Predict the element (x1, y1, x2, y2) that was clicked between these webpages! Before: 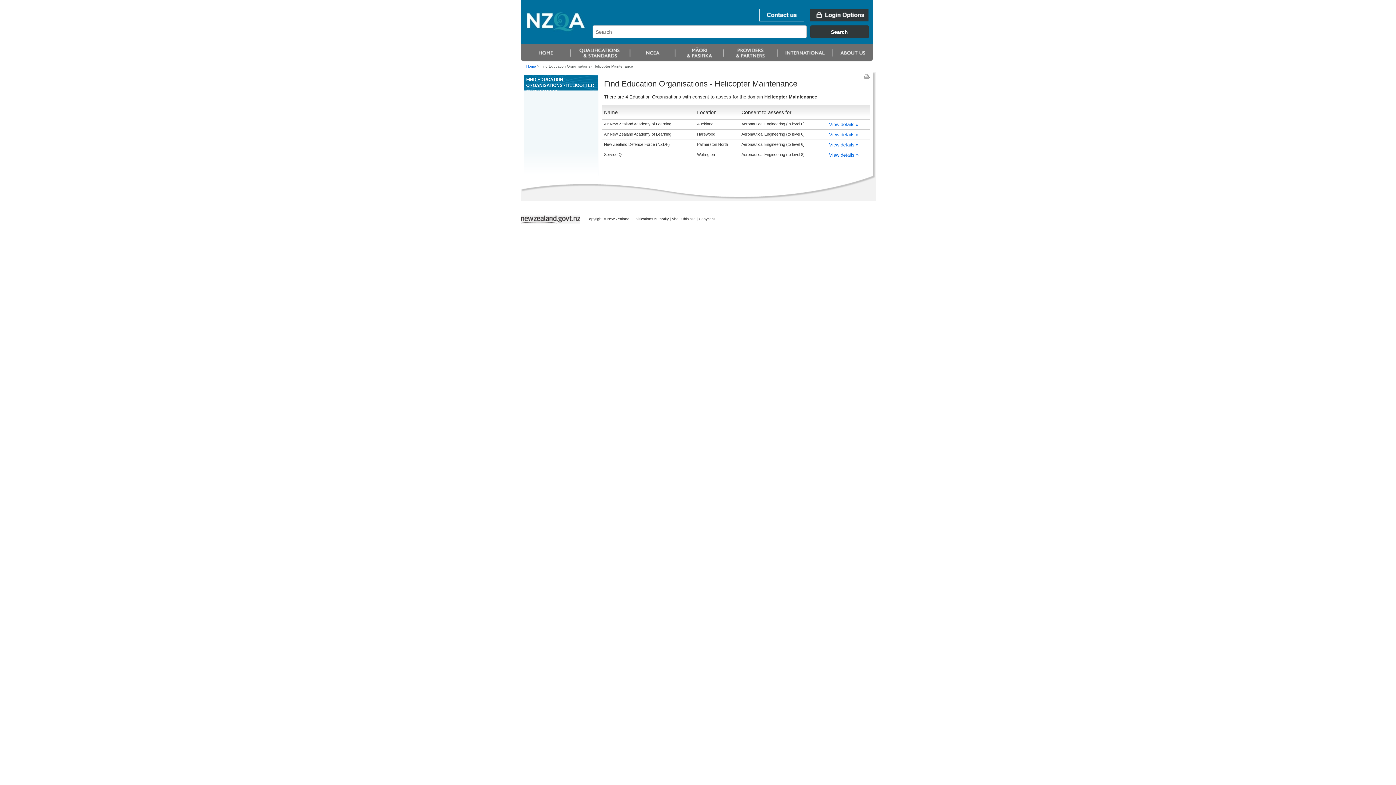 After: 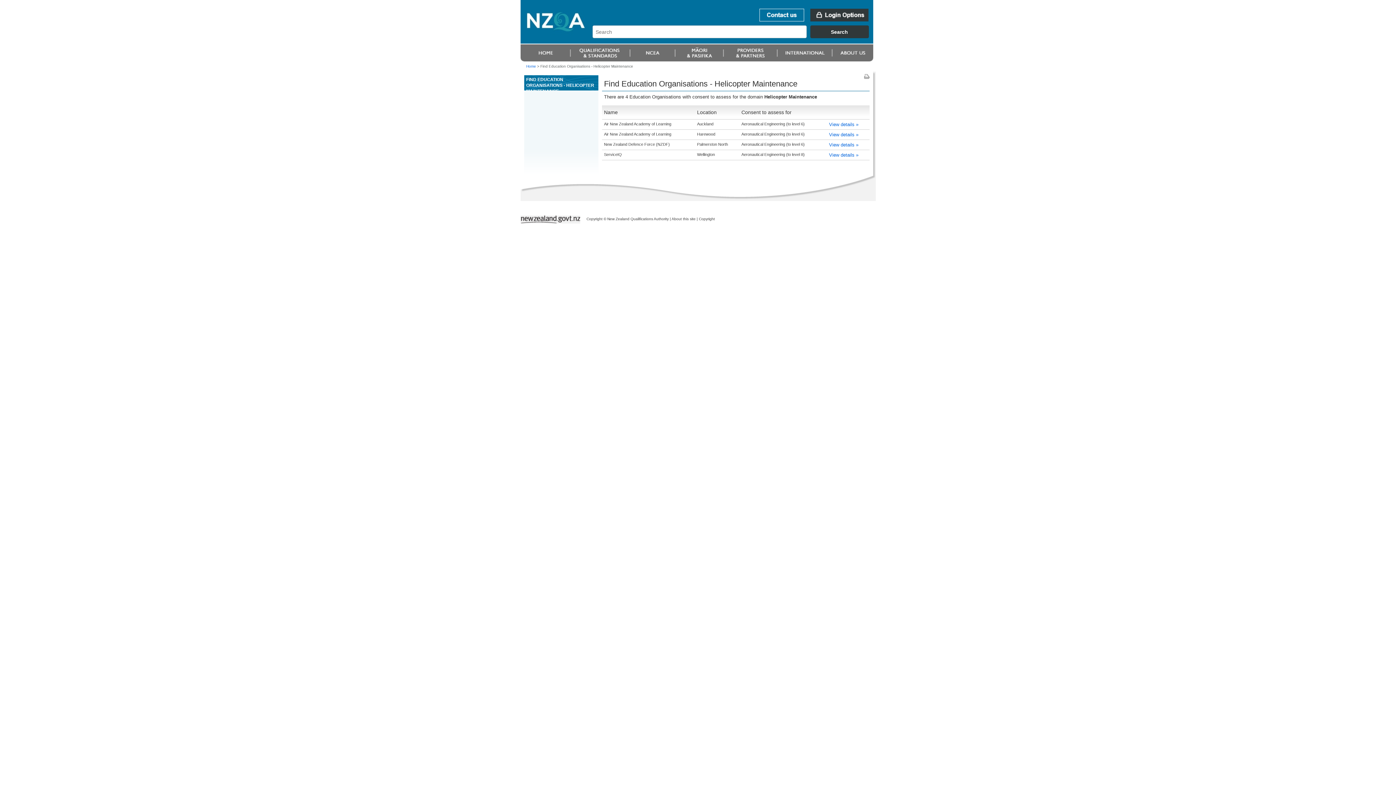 Action: bbox: (520, 215, 580, 223)